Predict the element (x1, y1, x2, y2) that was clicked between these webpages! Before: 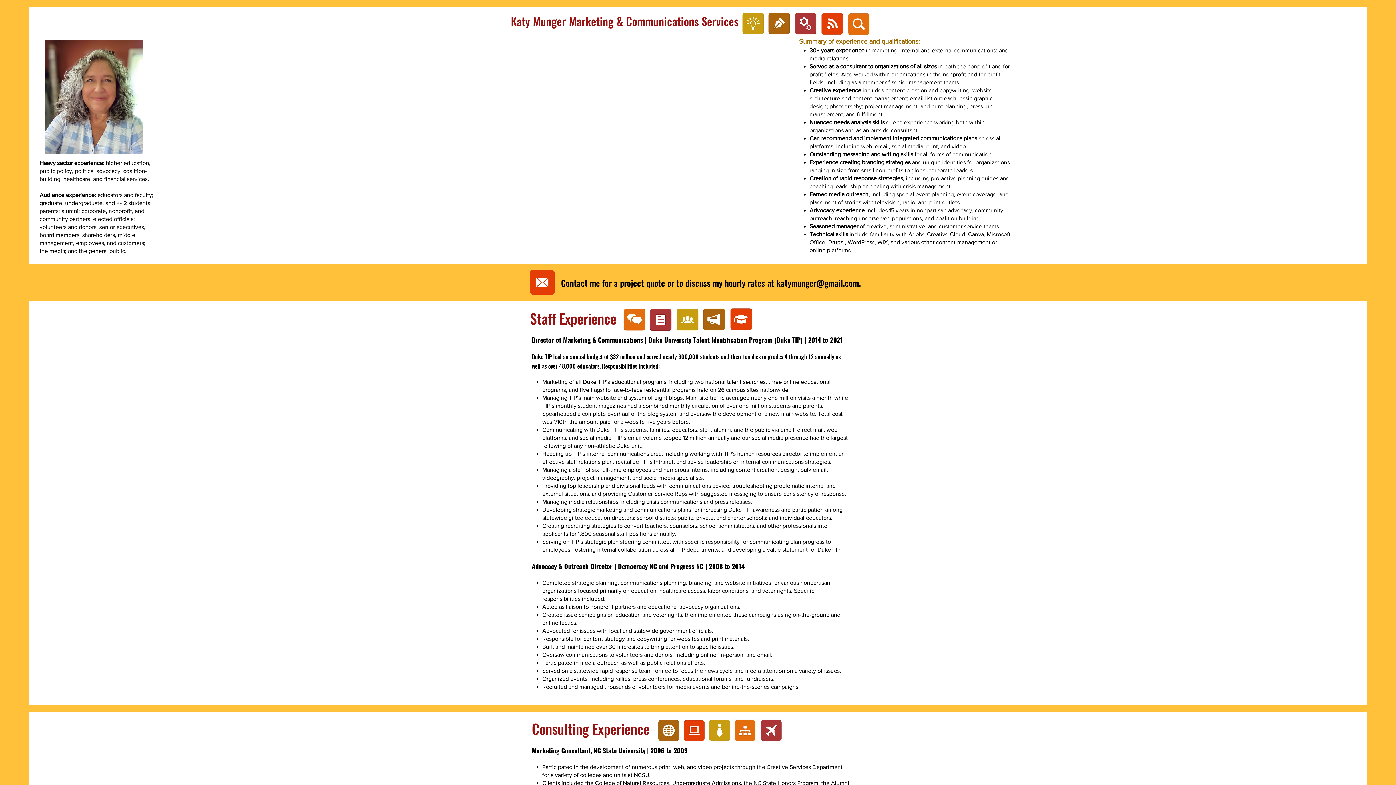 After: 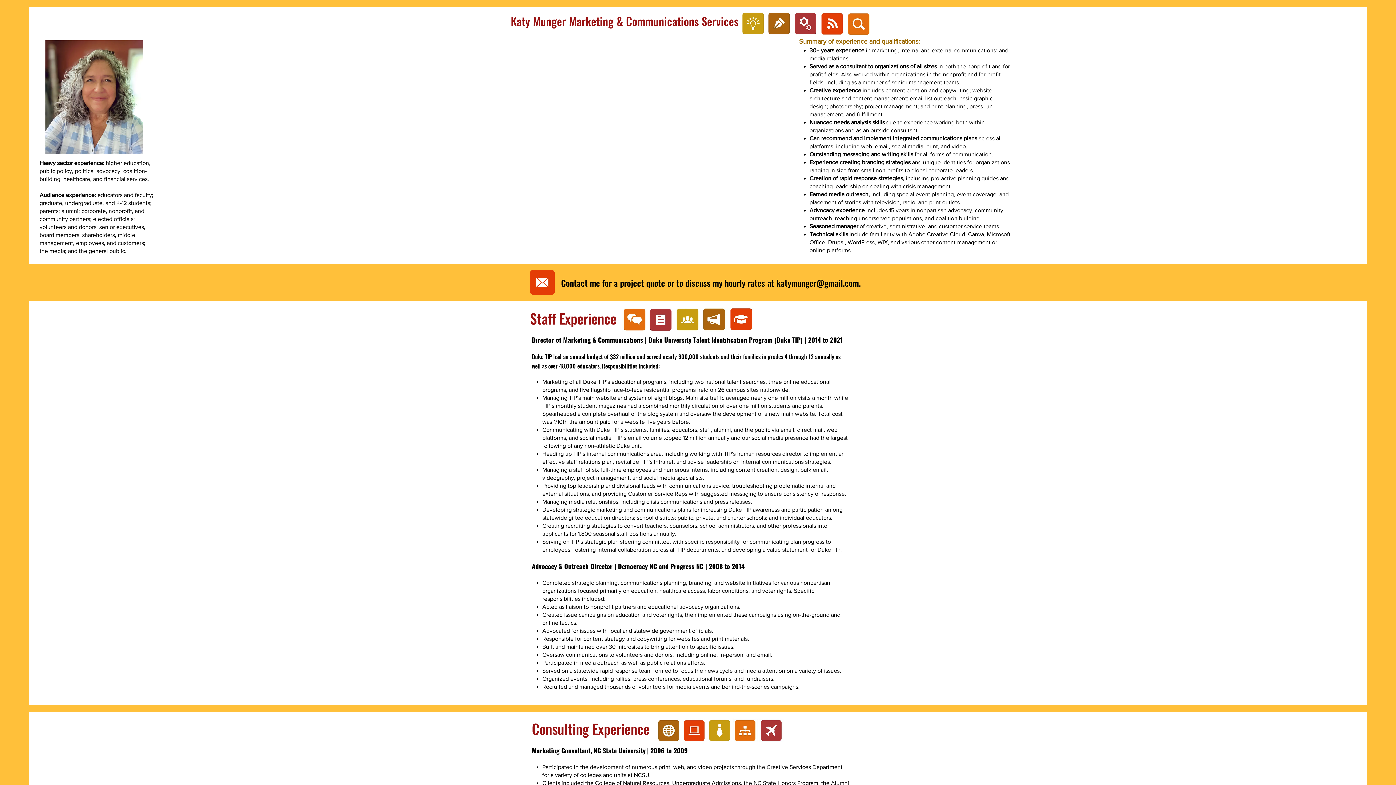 Action: label: katymunger@gmail.com bbox: (776, 276, 859, 289)